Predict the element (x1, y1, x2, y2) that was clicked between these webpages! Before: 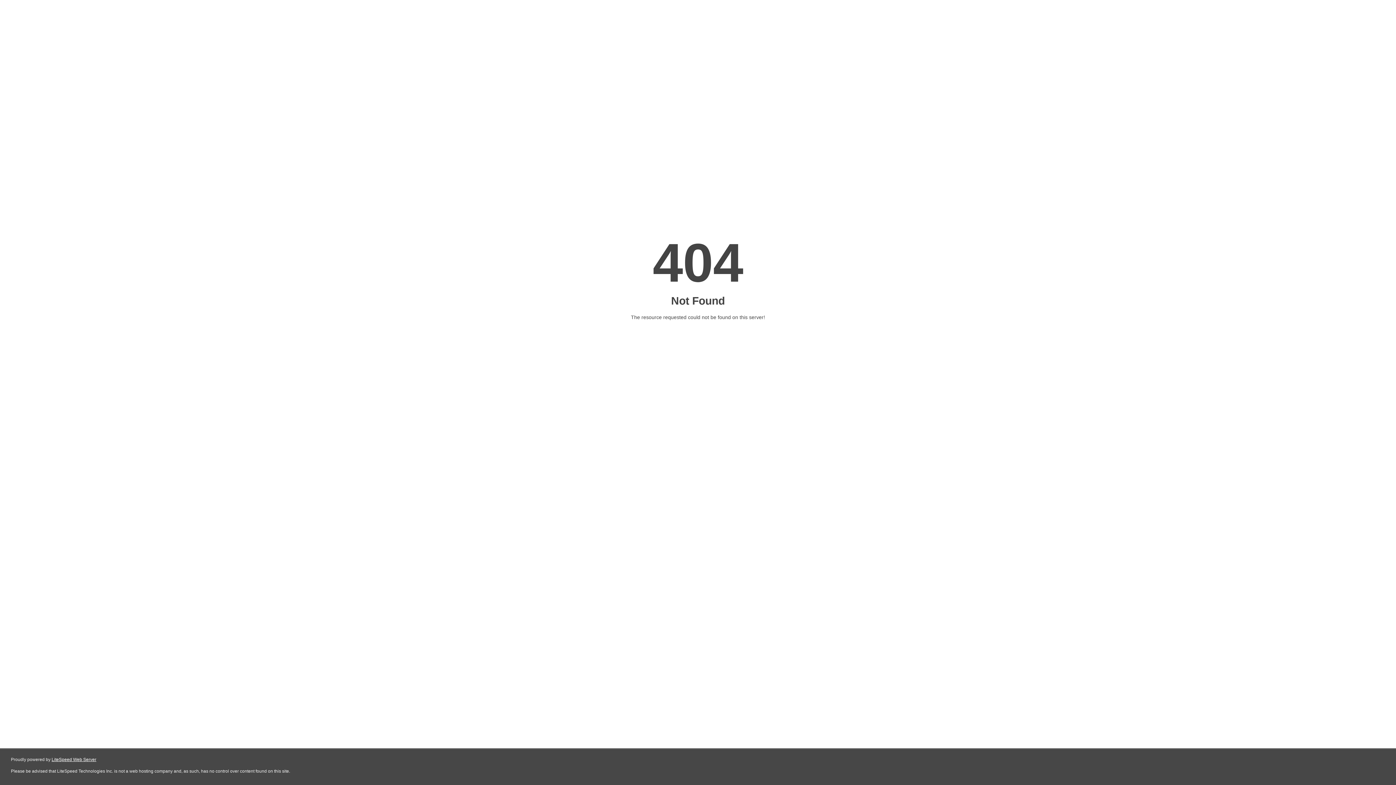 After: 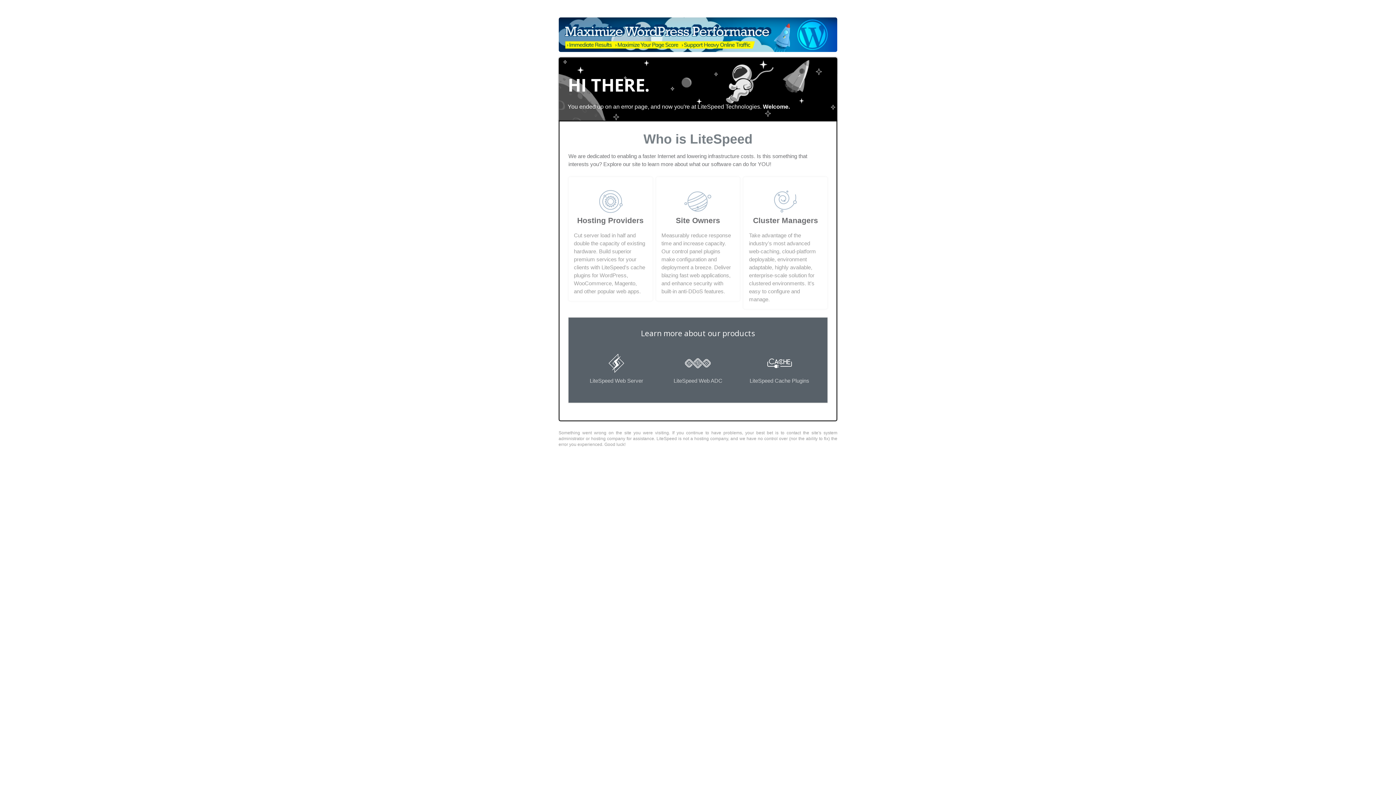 Action: label: LiteSpeed Web Server bbox: (51, 757, 96, 762)